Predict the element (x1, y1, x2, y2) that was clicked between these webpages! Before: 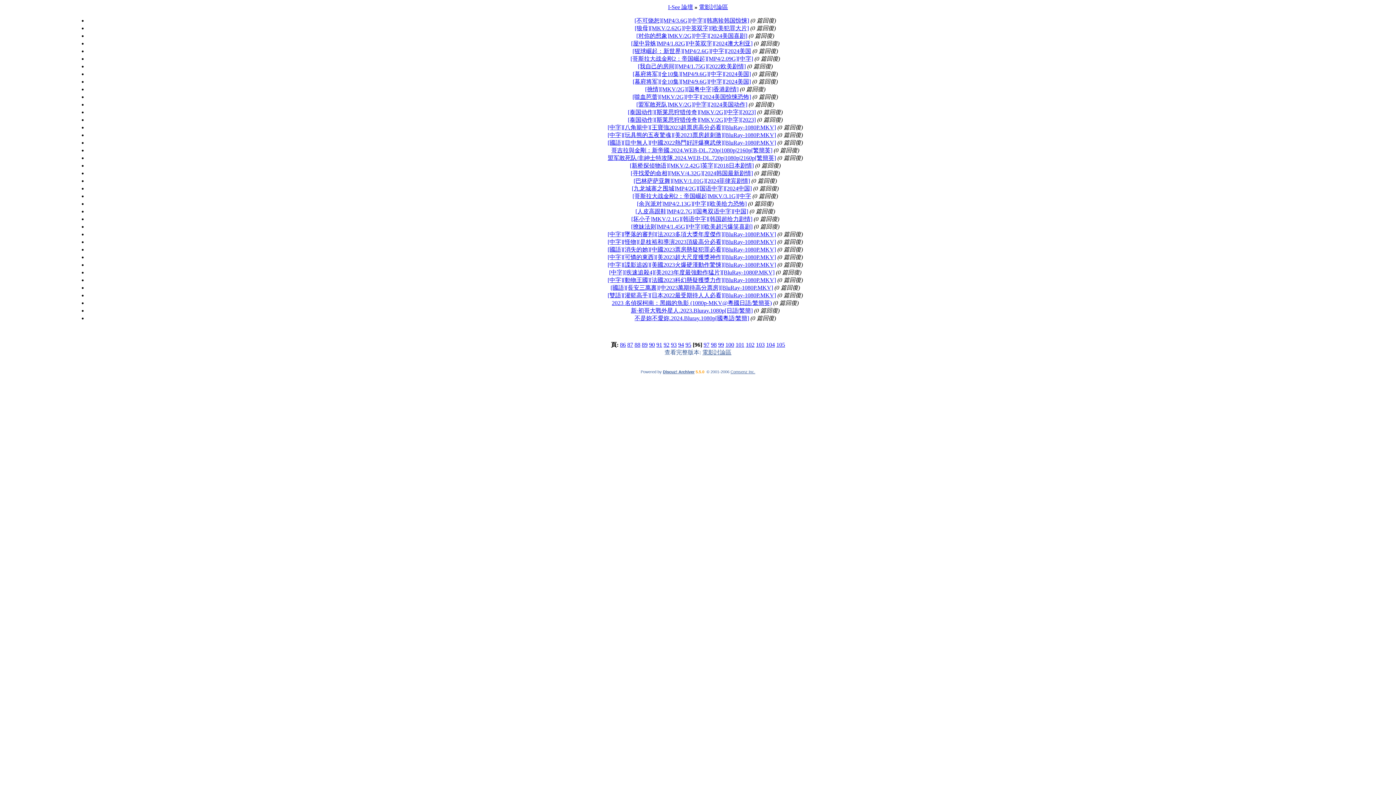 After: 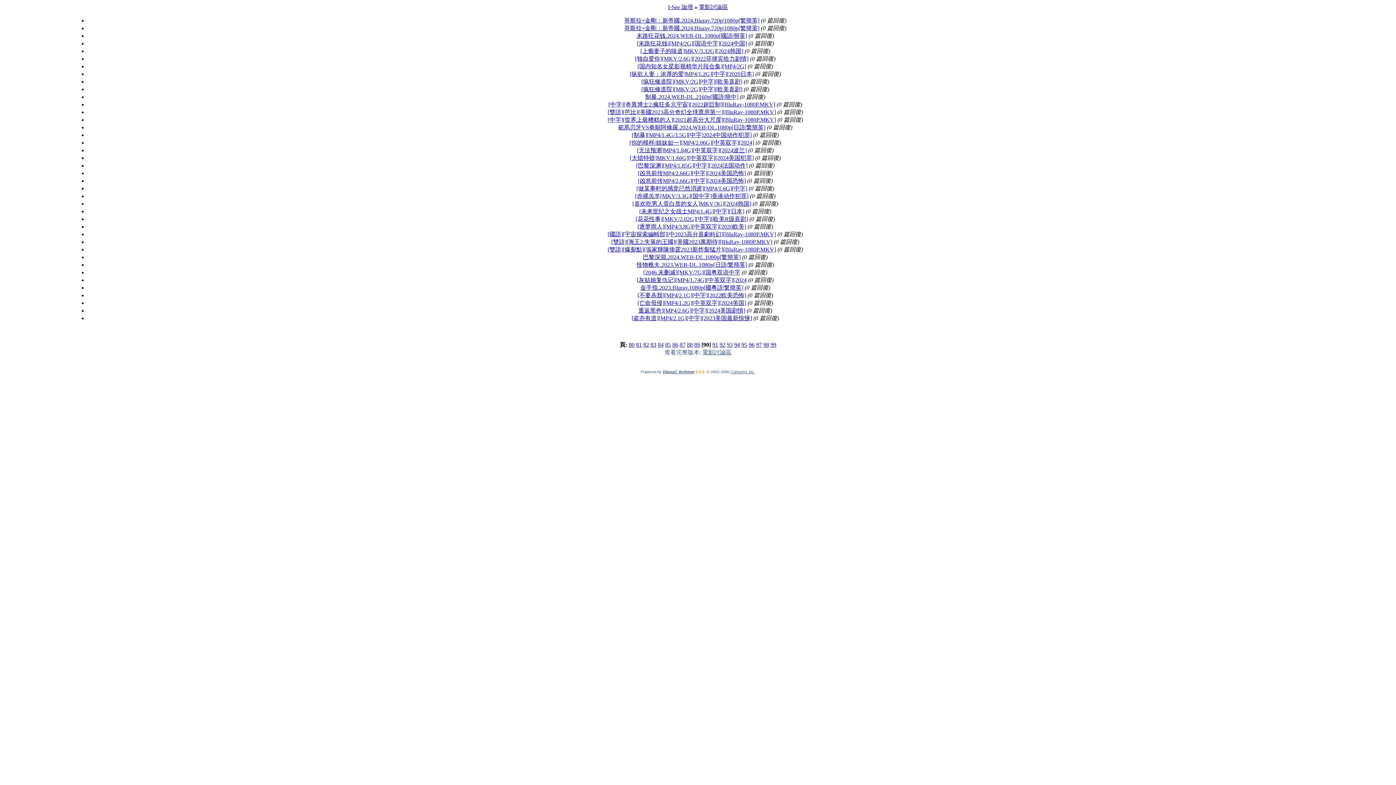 Action: label: 90 bbox: (649, 341, 655, 348)